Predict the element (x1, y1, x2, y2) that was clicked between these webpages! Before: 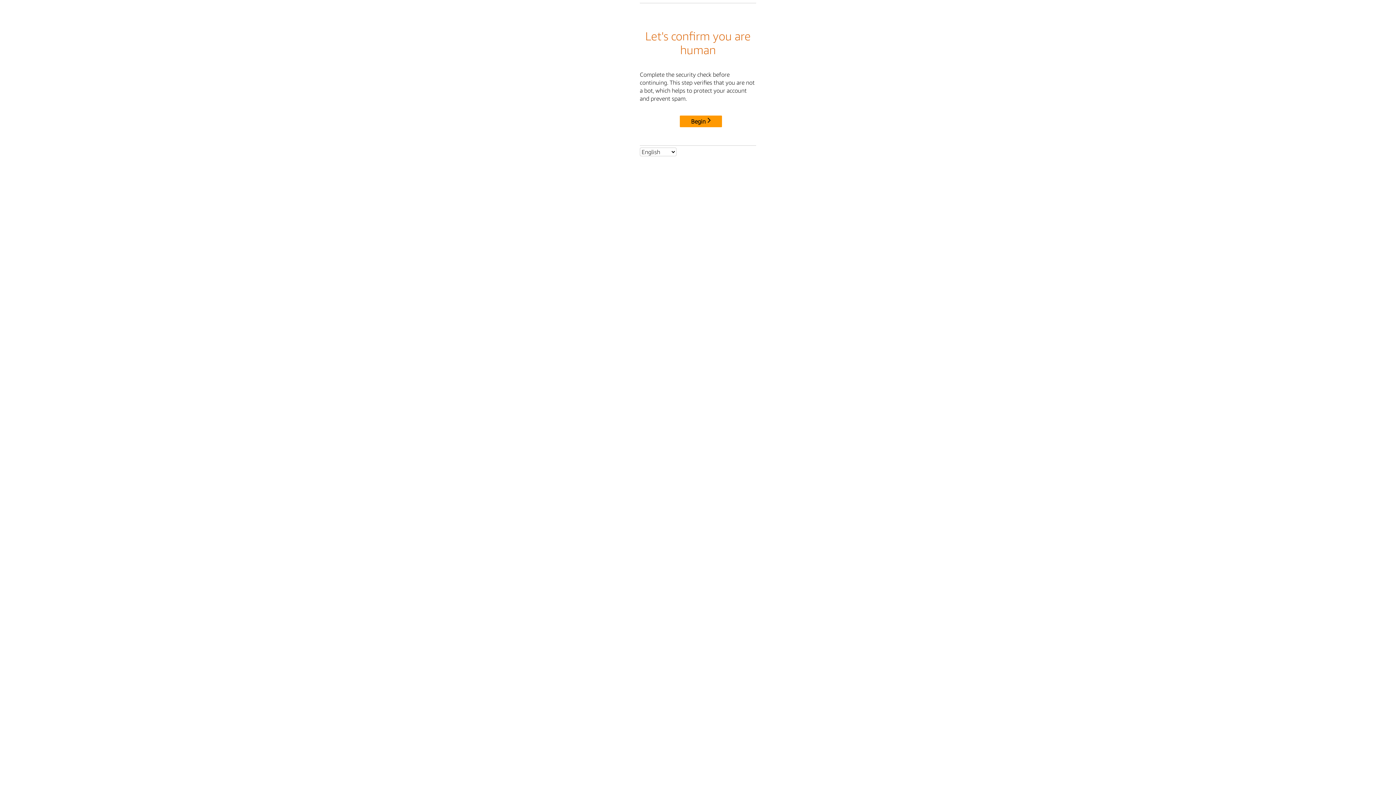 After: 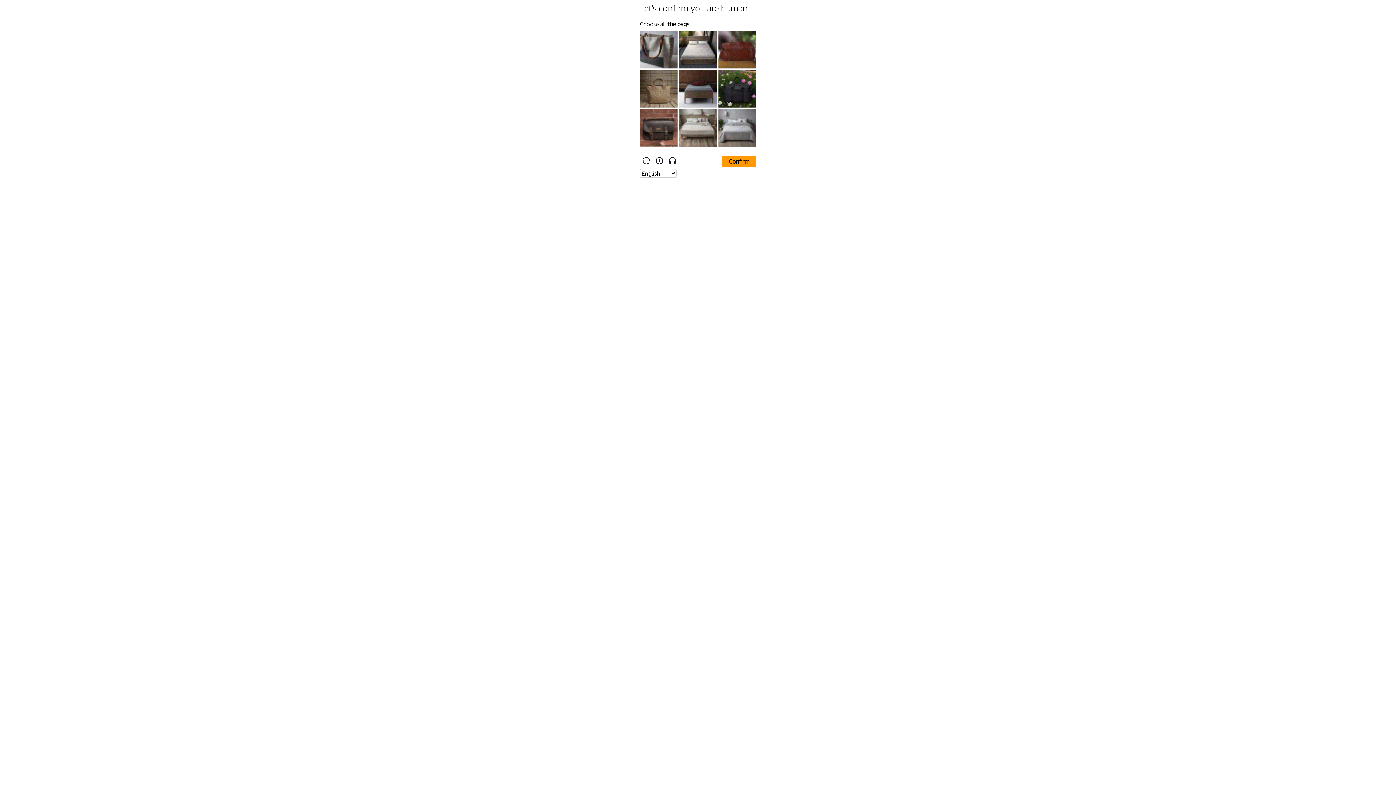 Action: label: Begin bbox: (680, 115, 722, 127)